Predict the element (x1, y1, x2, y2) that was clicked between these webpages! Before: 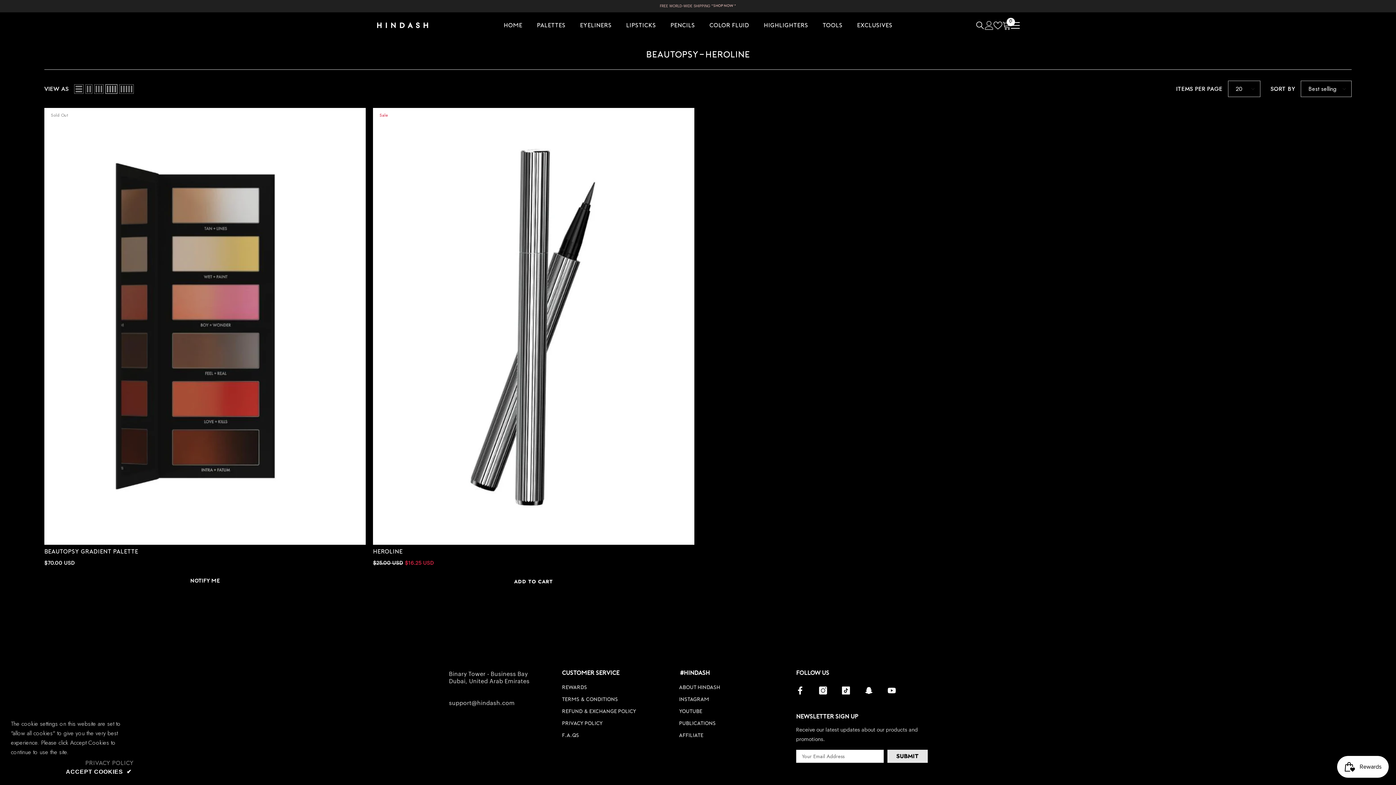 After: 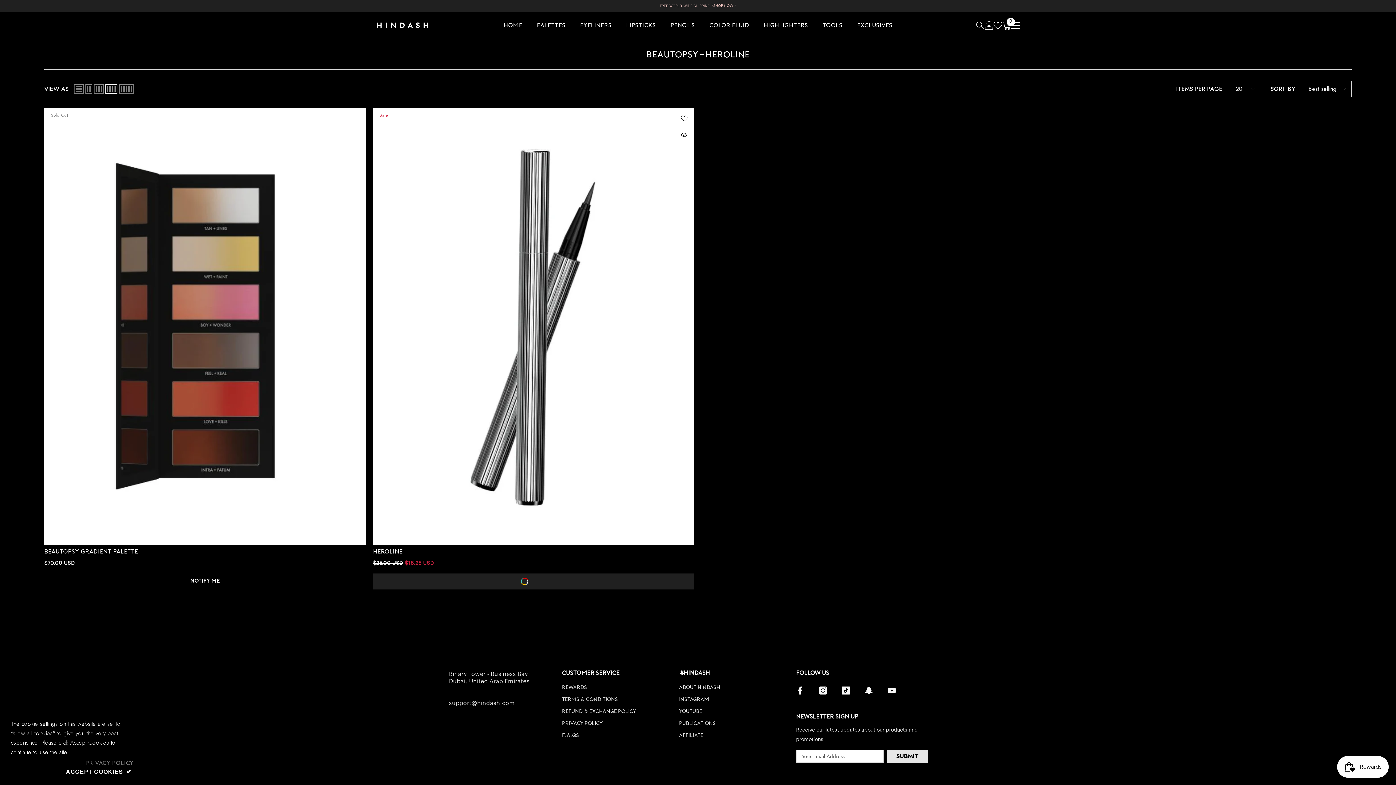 Action: bbox: (373, 573, 694, 589) label: ADD TO CART